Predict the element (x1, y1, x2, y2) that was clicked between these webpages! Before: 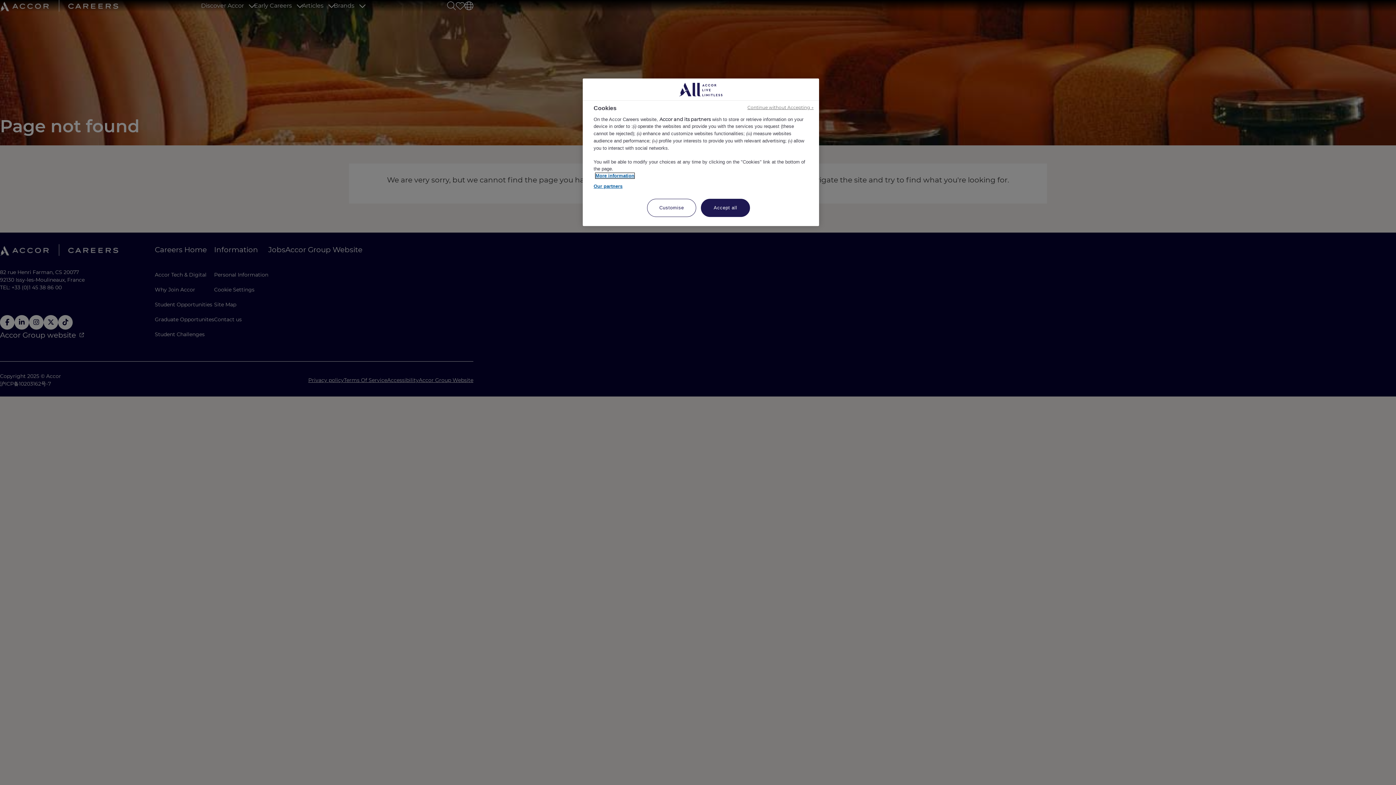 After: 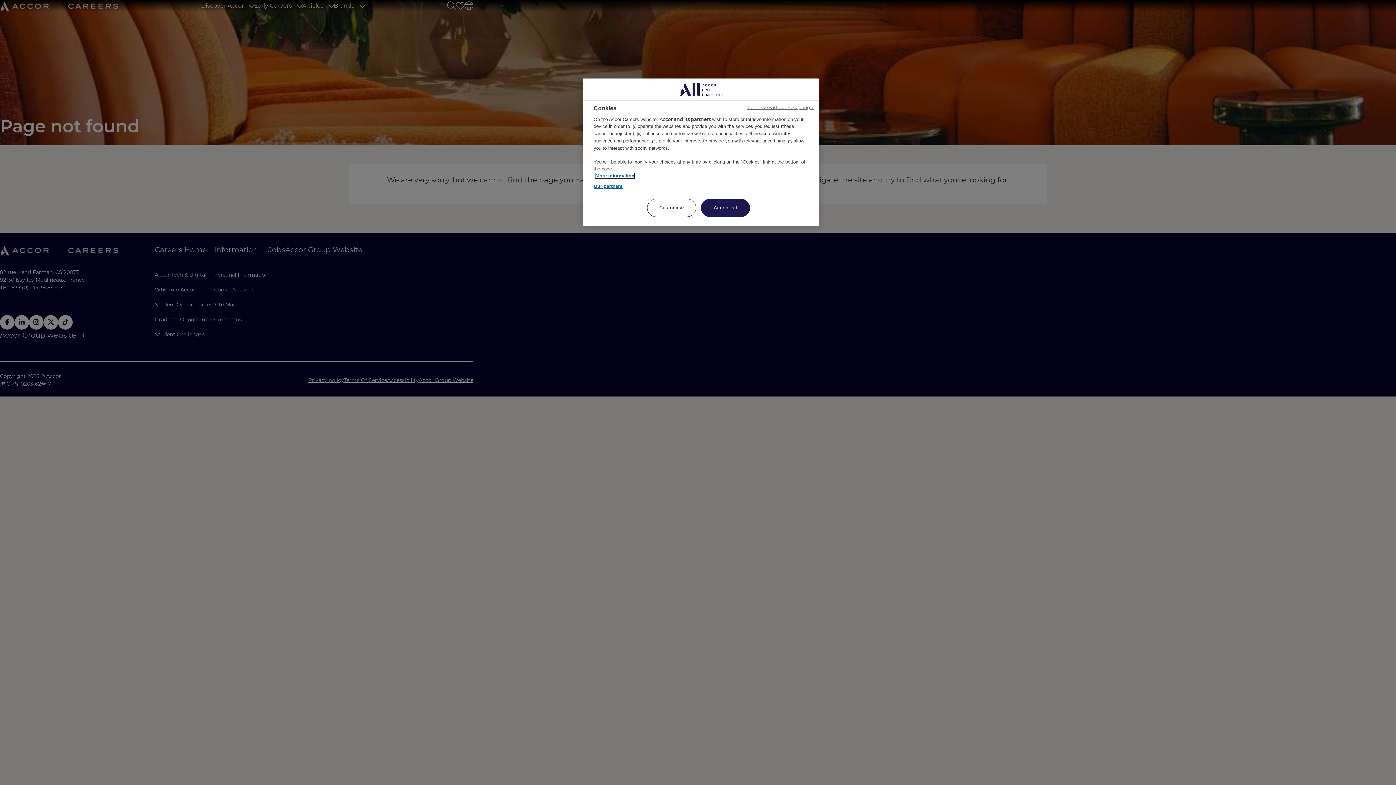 Action: label: More information about your privacy, opens in a new tab bbox: (595, 173, 634, 178)